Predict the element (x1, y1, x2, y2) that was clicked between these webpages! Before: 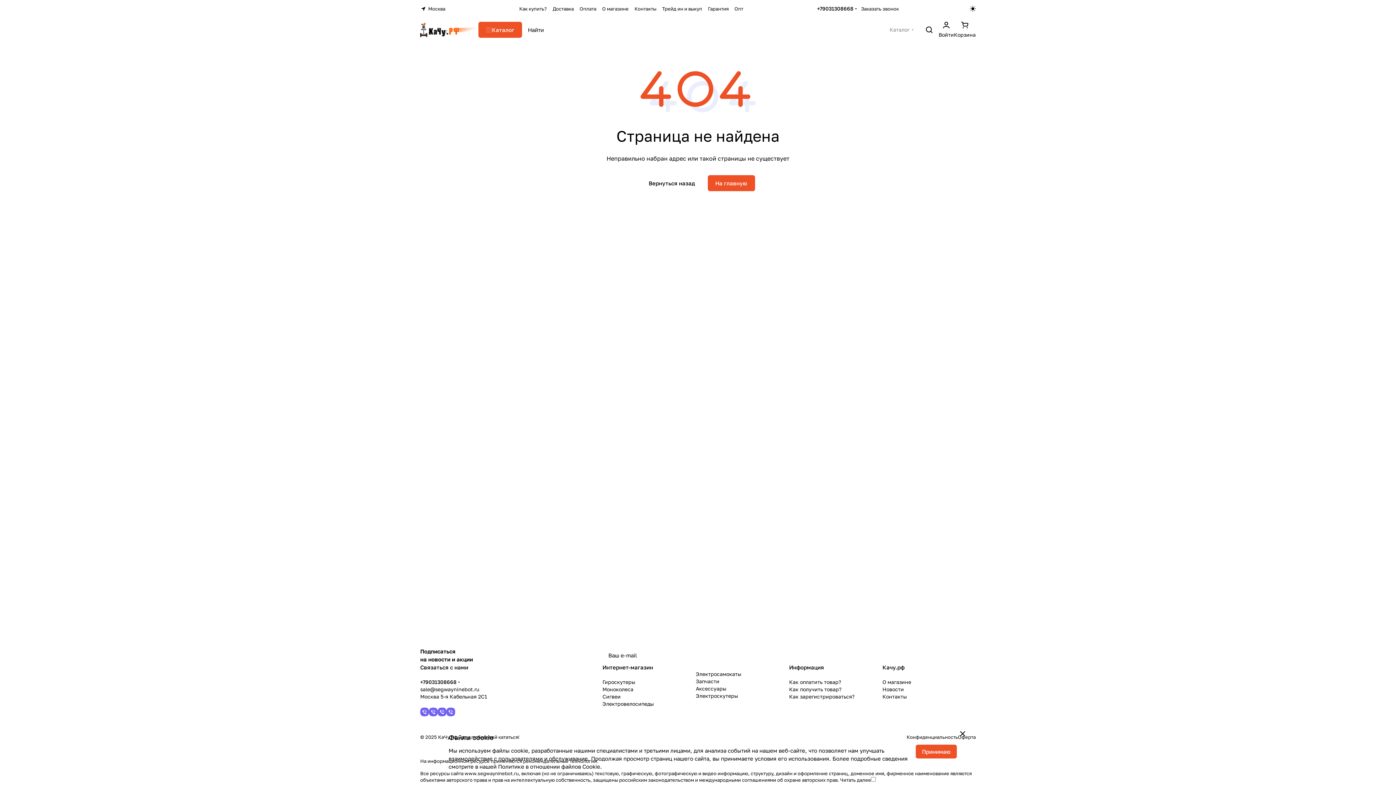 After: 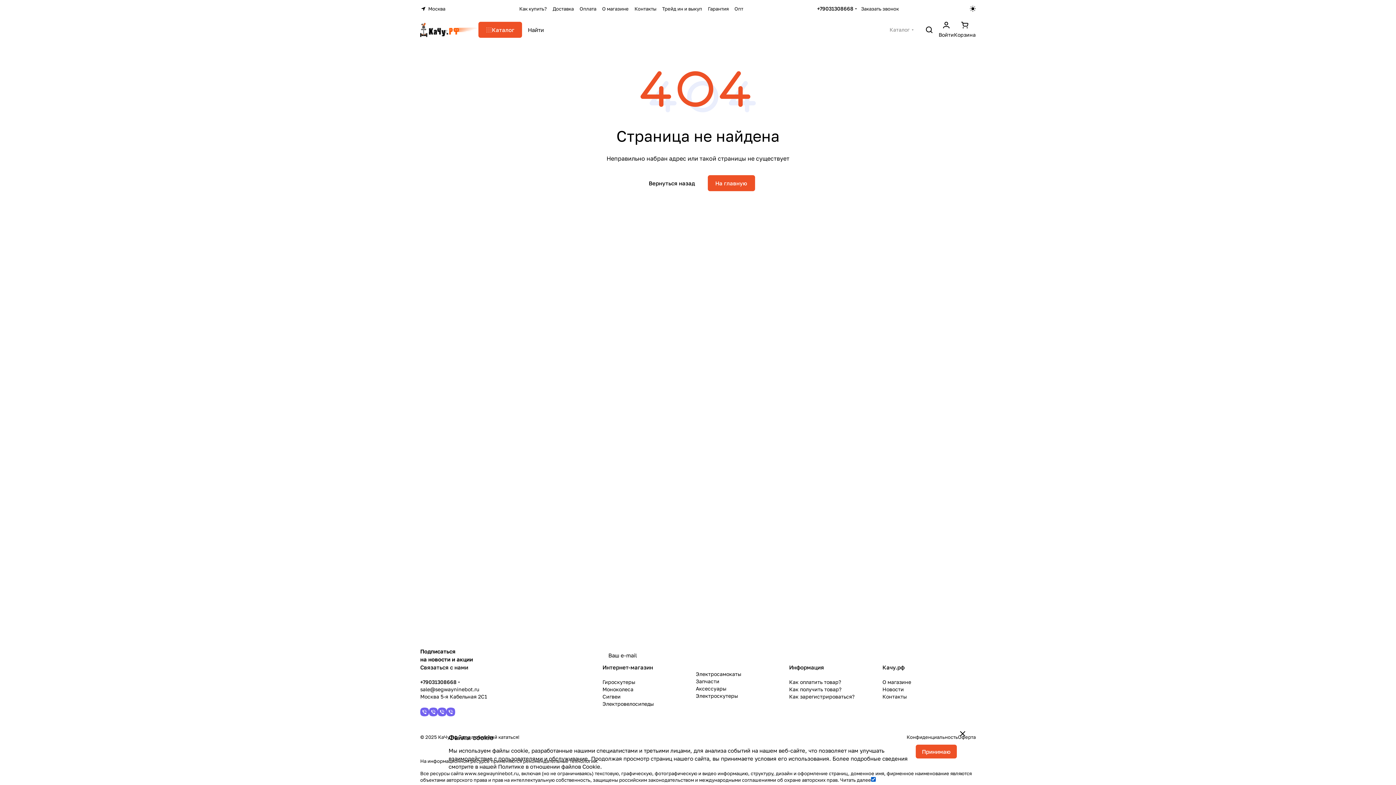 Action: bbox: (840, 777, 871, 783) label: Читать далее